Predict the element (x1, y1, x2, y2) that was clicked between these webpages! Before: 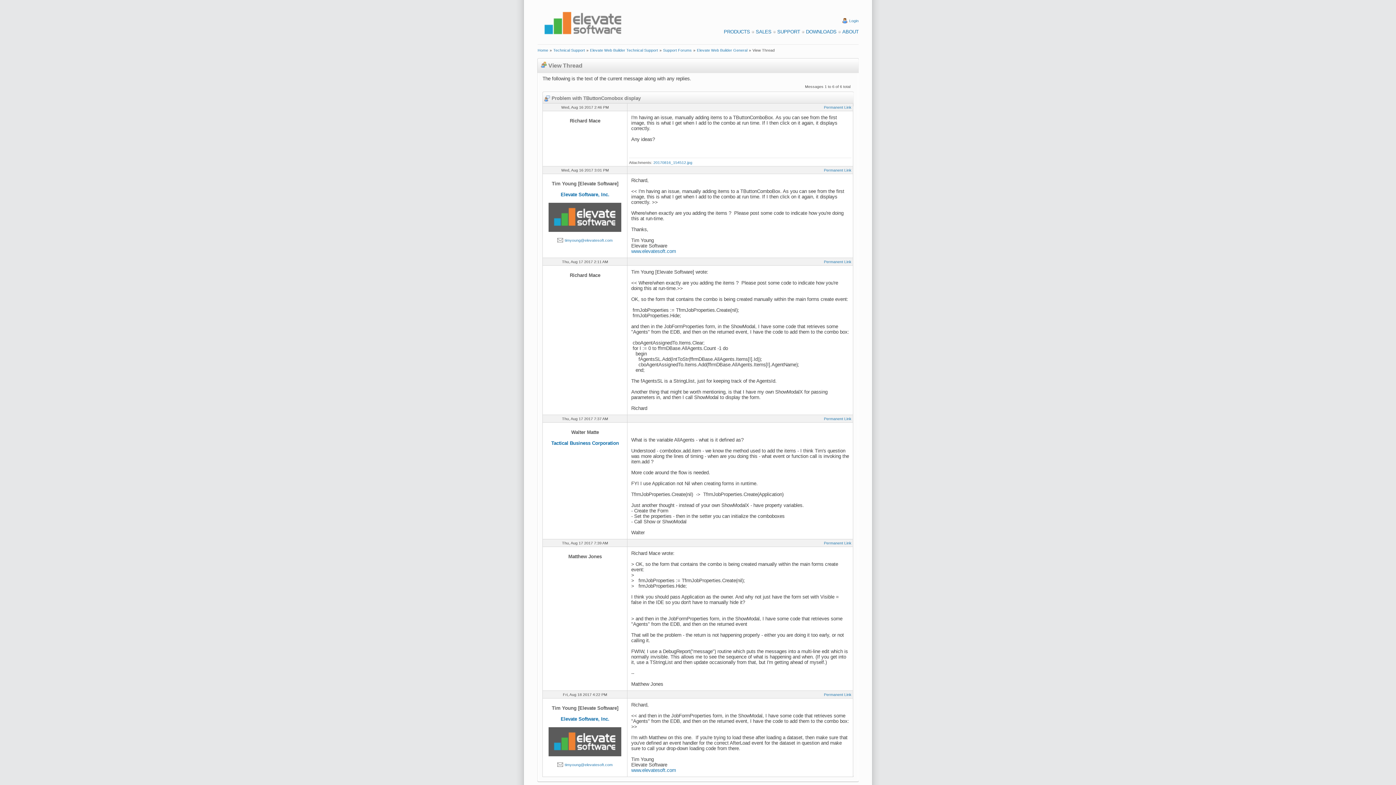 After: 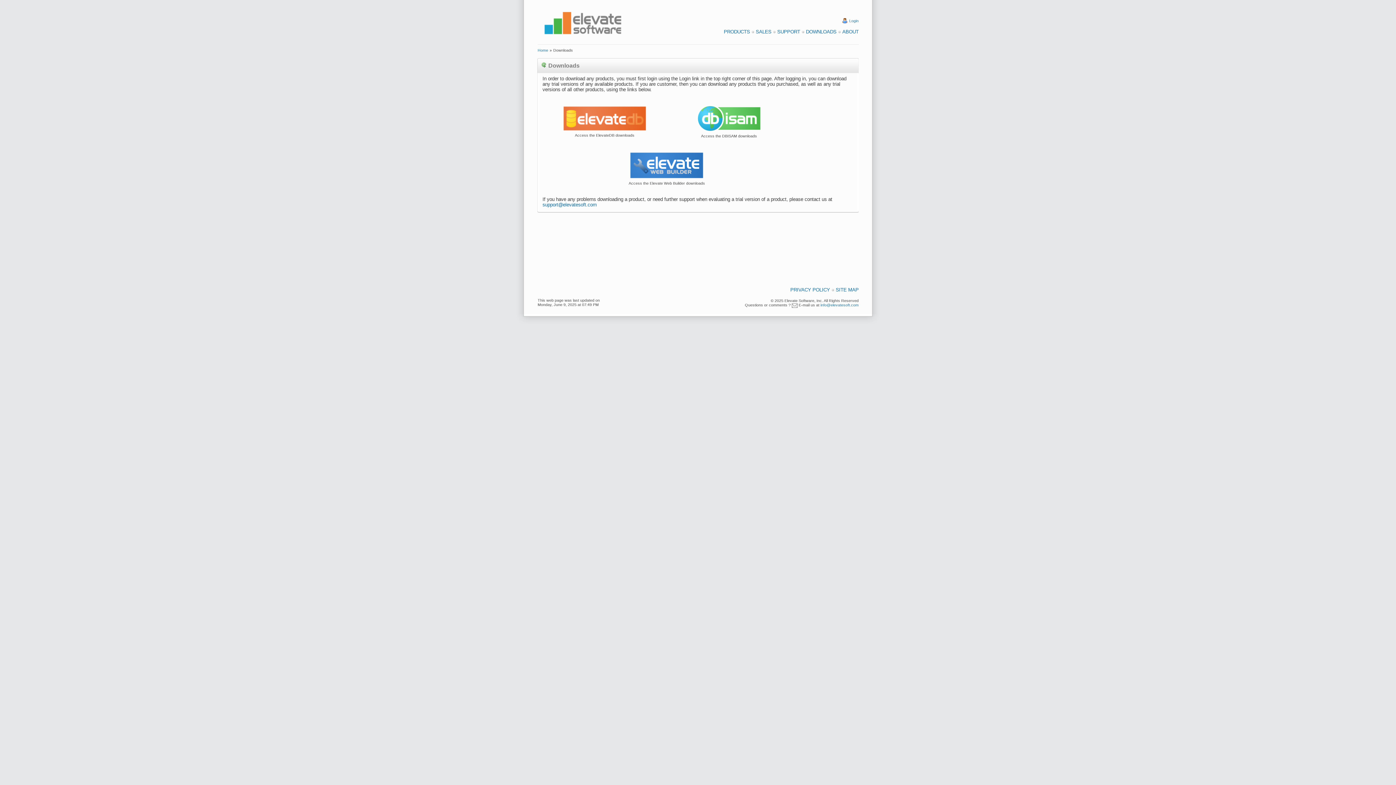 Action: bbox: (806, 29, 836, 34) label: DOWNLOADS